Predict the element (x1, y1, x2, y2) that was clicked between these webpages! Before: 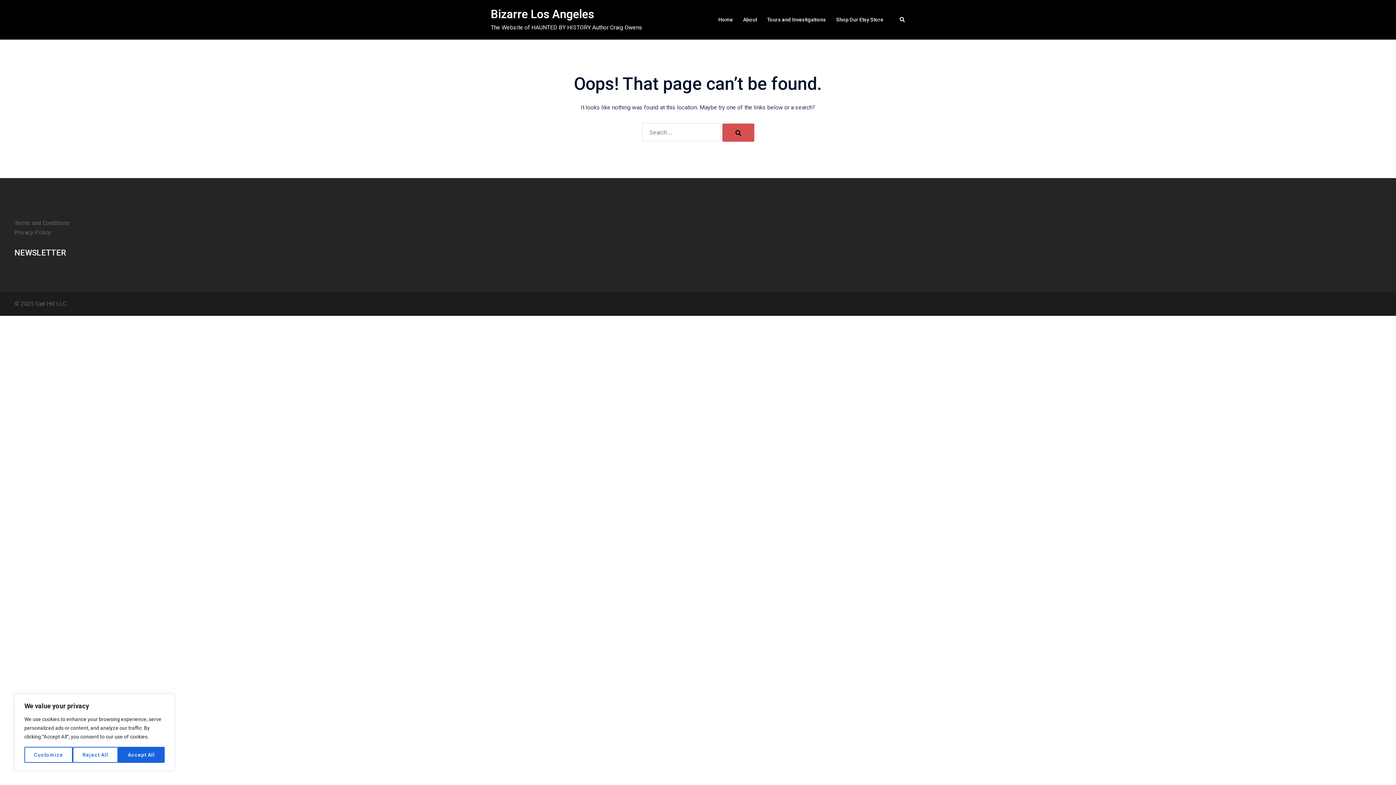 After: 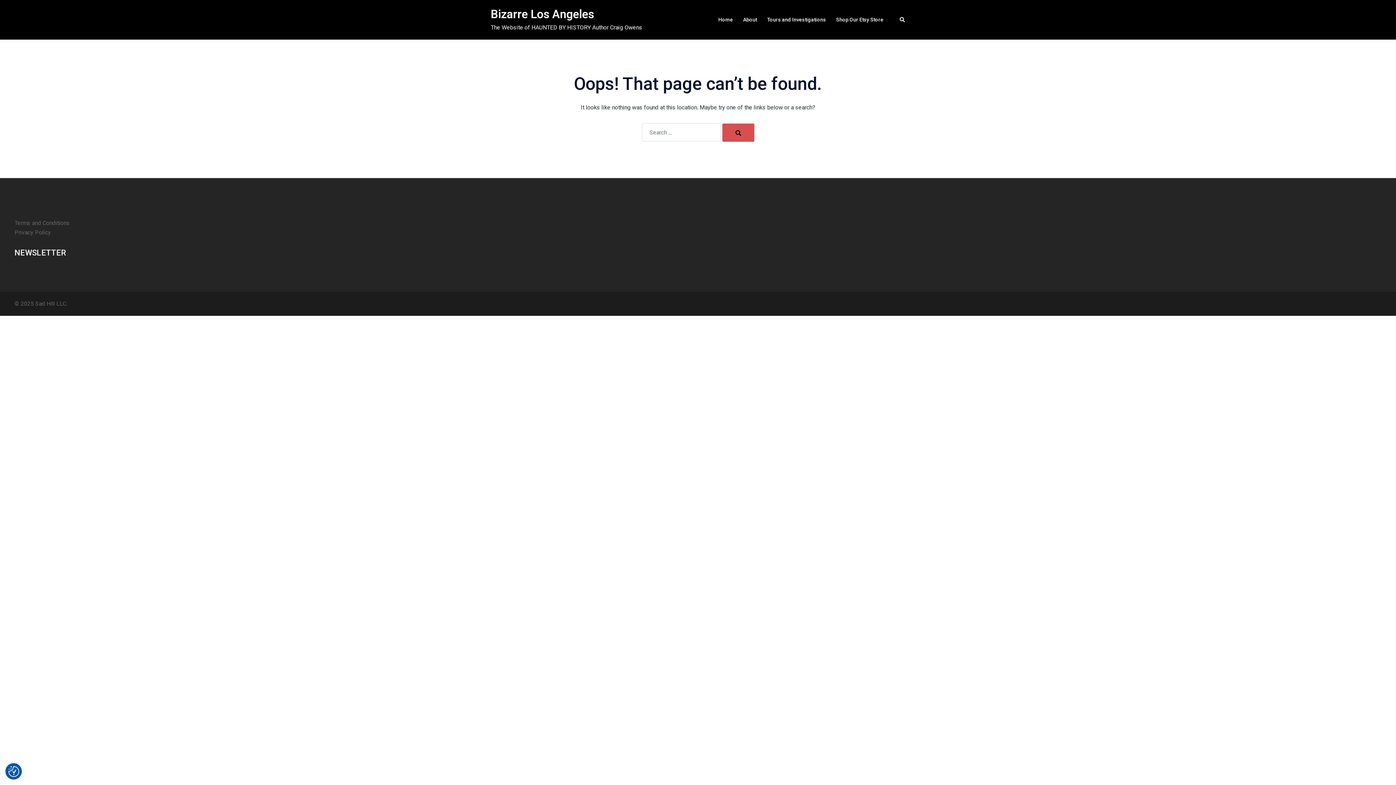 Action: bbox: (72, 747, 118, 763) label: Reject All